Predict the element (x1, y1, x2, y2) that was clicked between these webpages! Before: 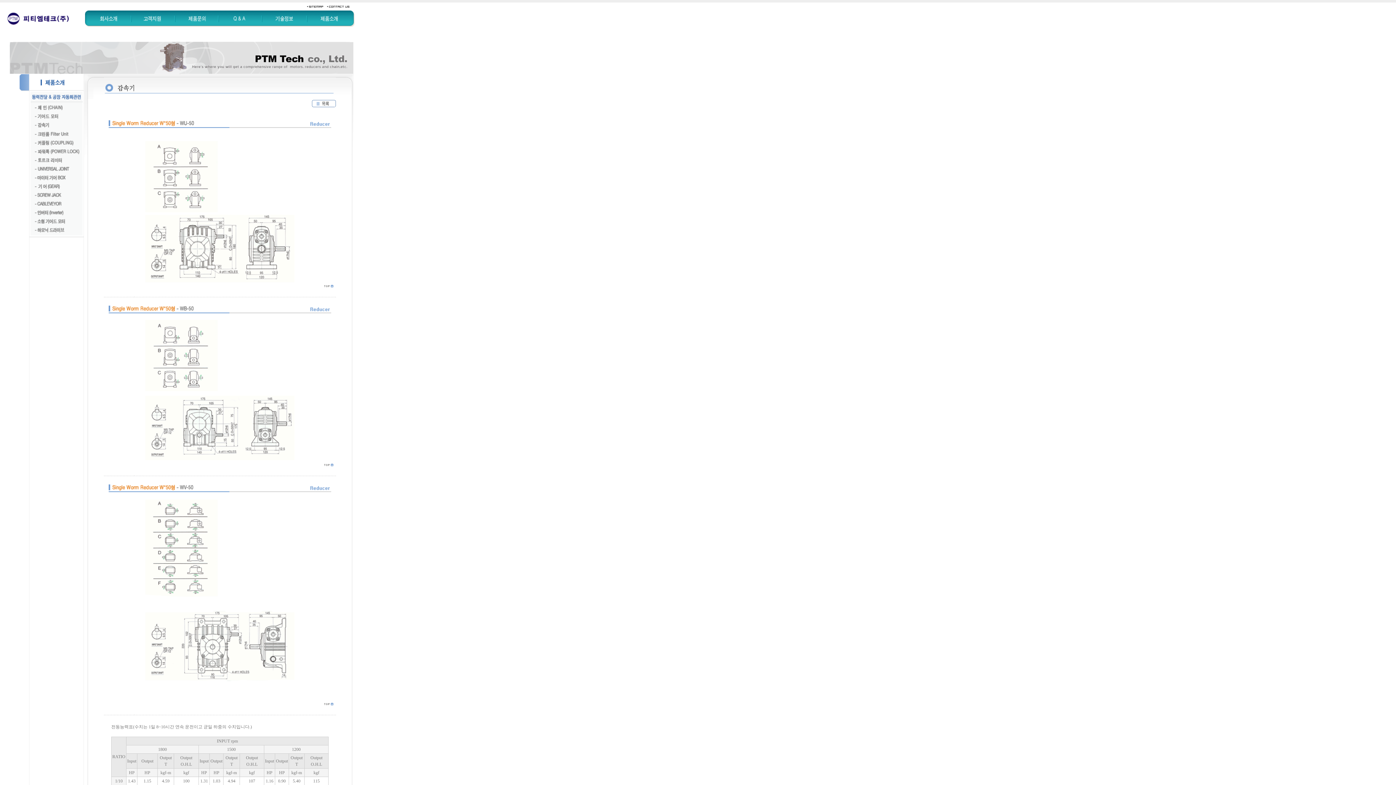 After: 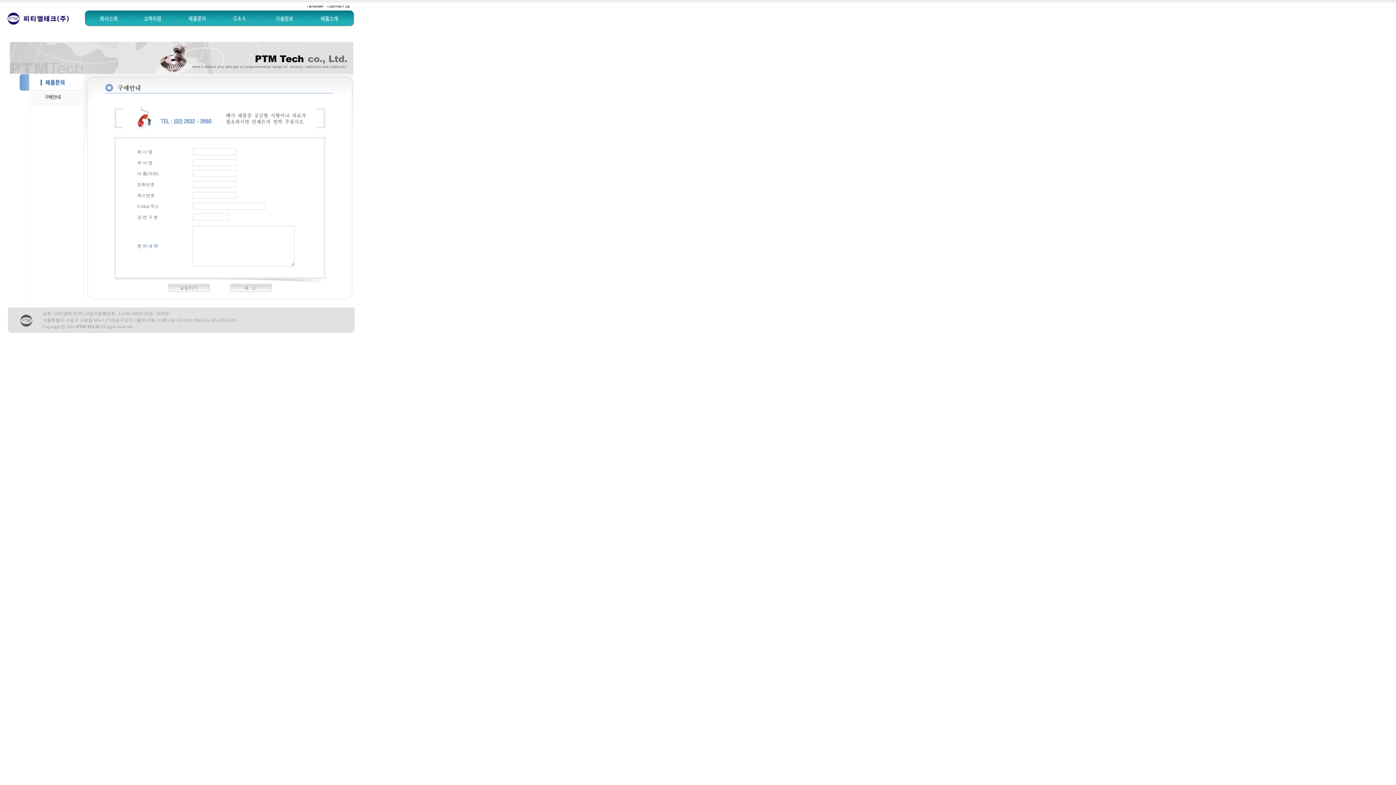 Action: bbox: (174, 22, 217, 28)